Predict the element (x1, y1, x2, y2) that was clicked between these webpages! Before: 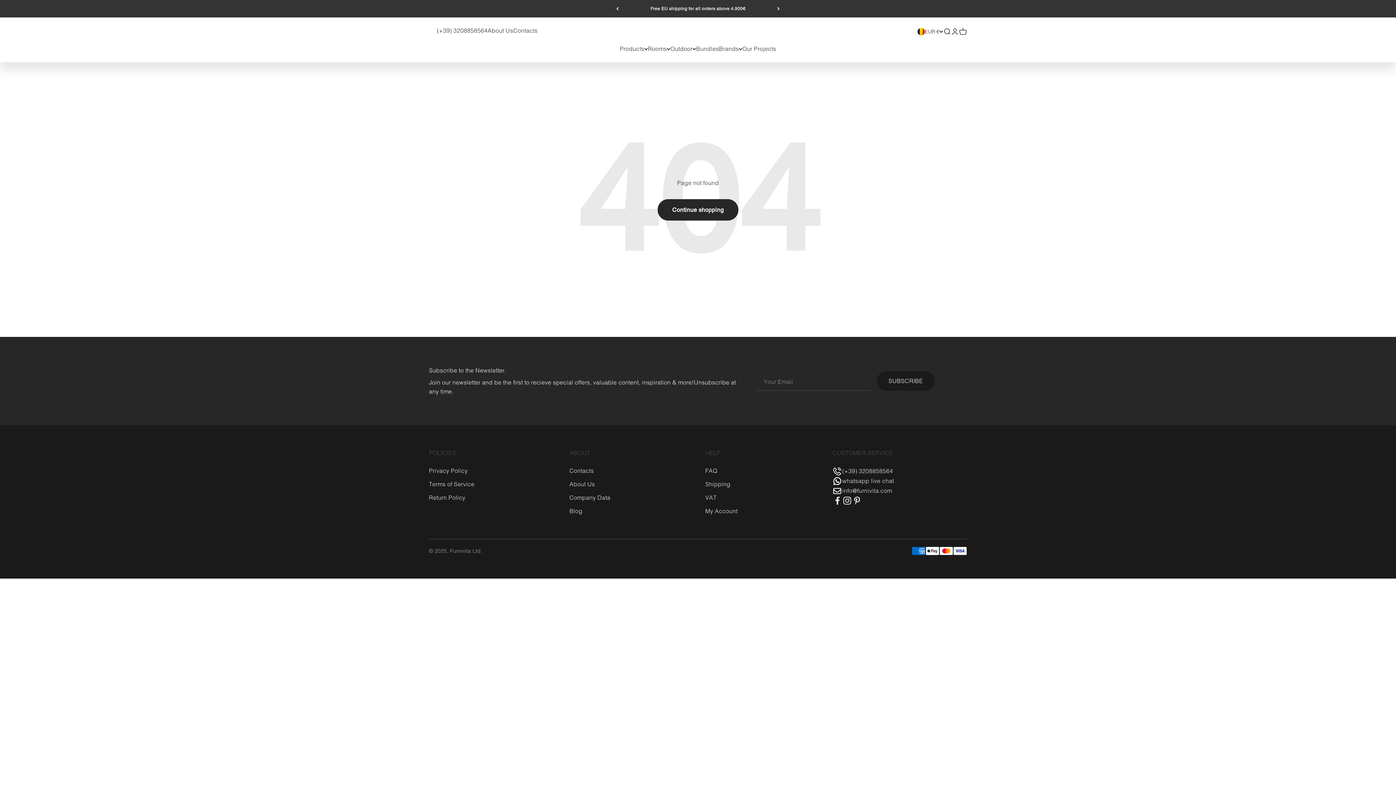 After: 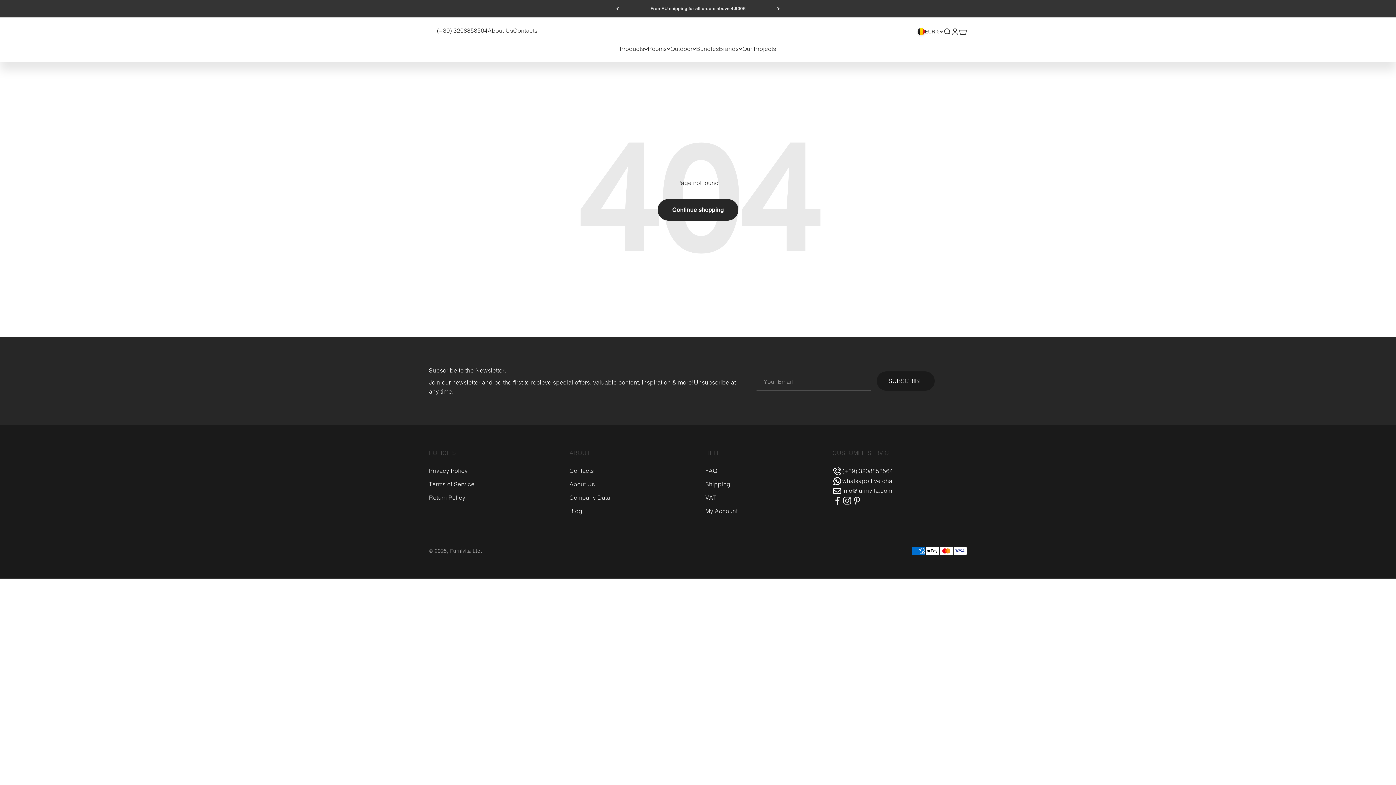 Action: bbox: (842, 496, 852, 505) label: Follow on Instagram